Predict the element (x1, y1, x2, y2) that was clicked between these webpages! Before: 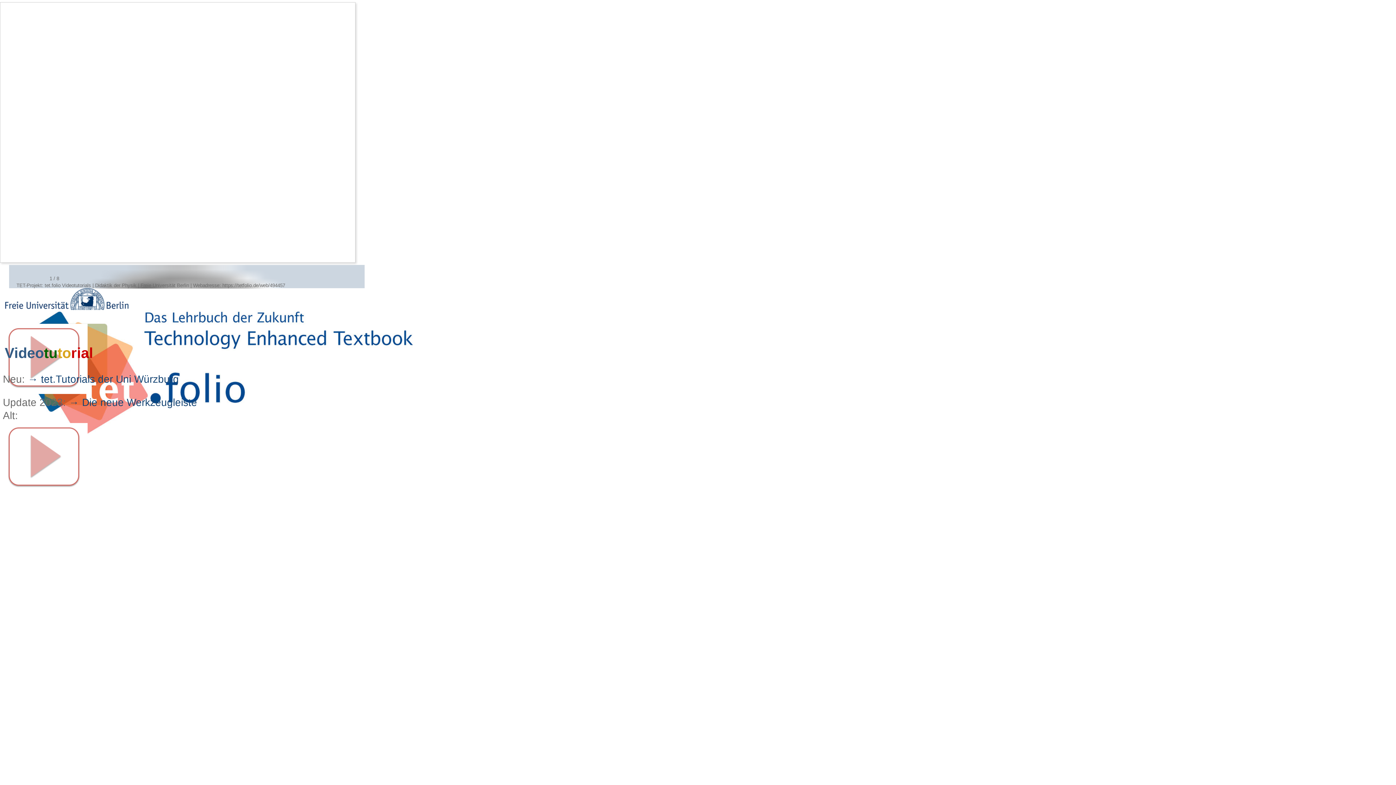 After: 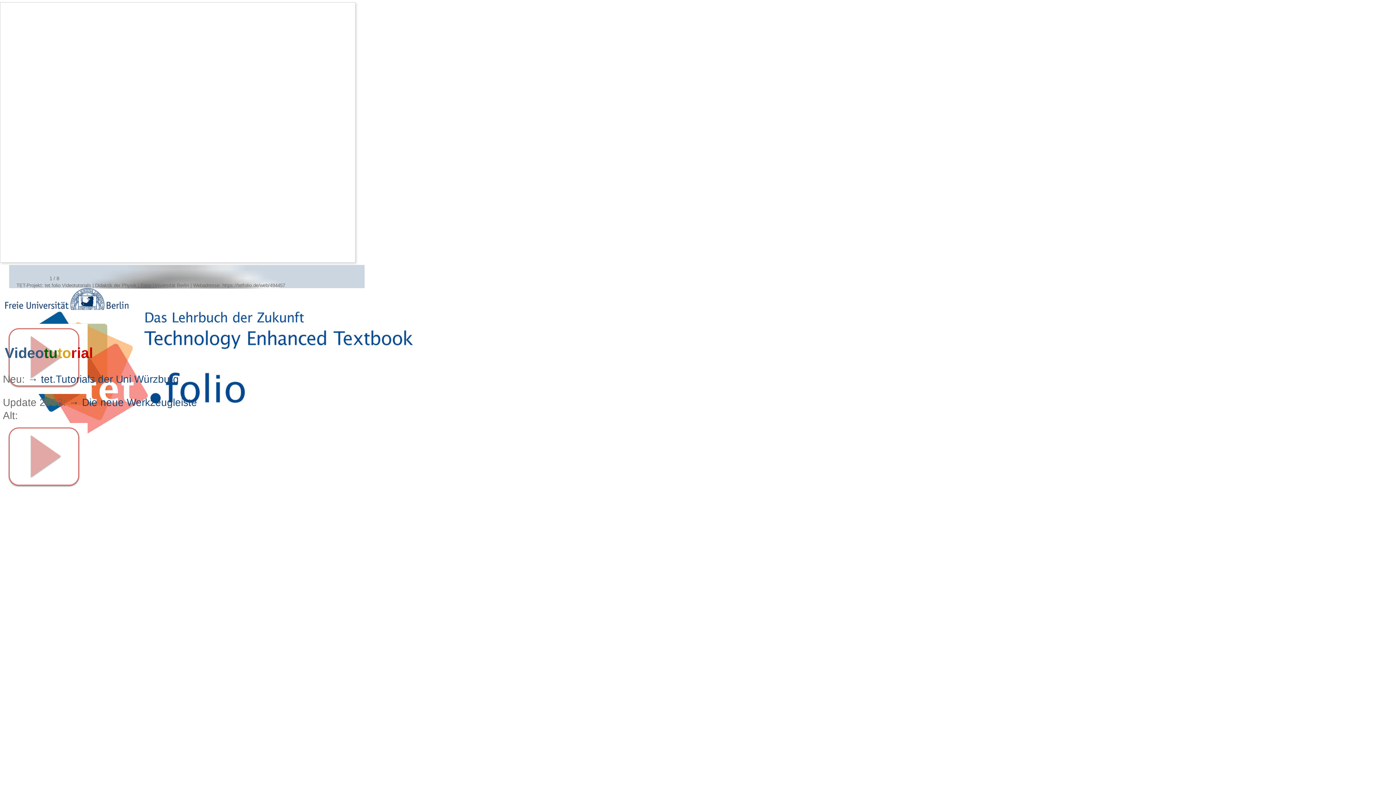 Action: bbox: (2, 484, 87, 495)